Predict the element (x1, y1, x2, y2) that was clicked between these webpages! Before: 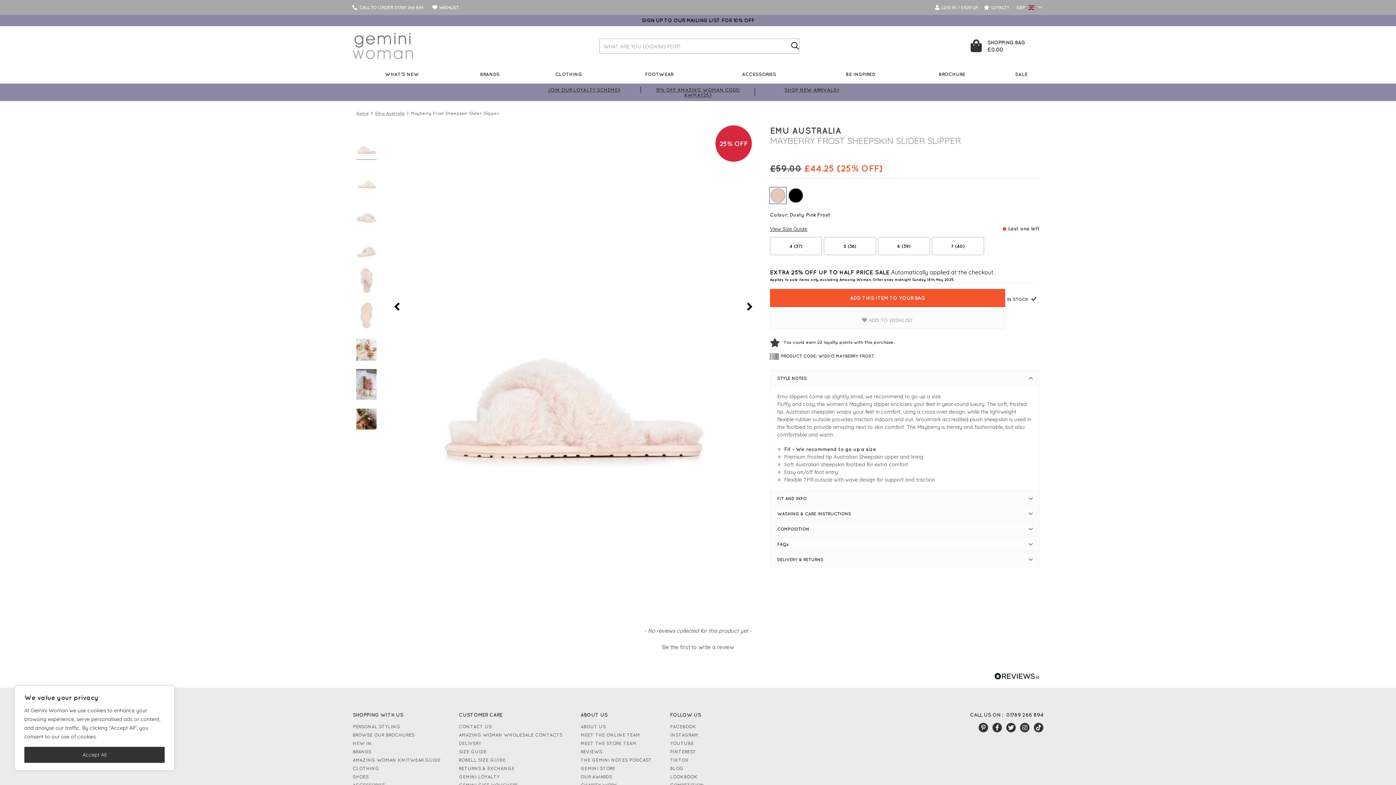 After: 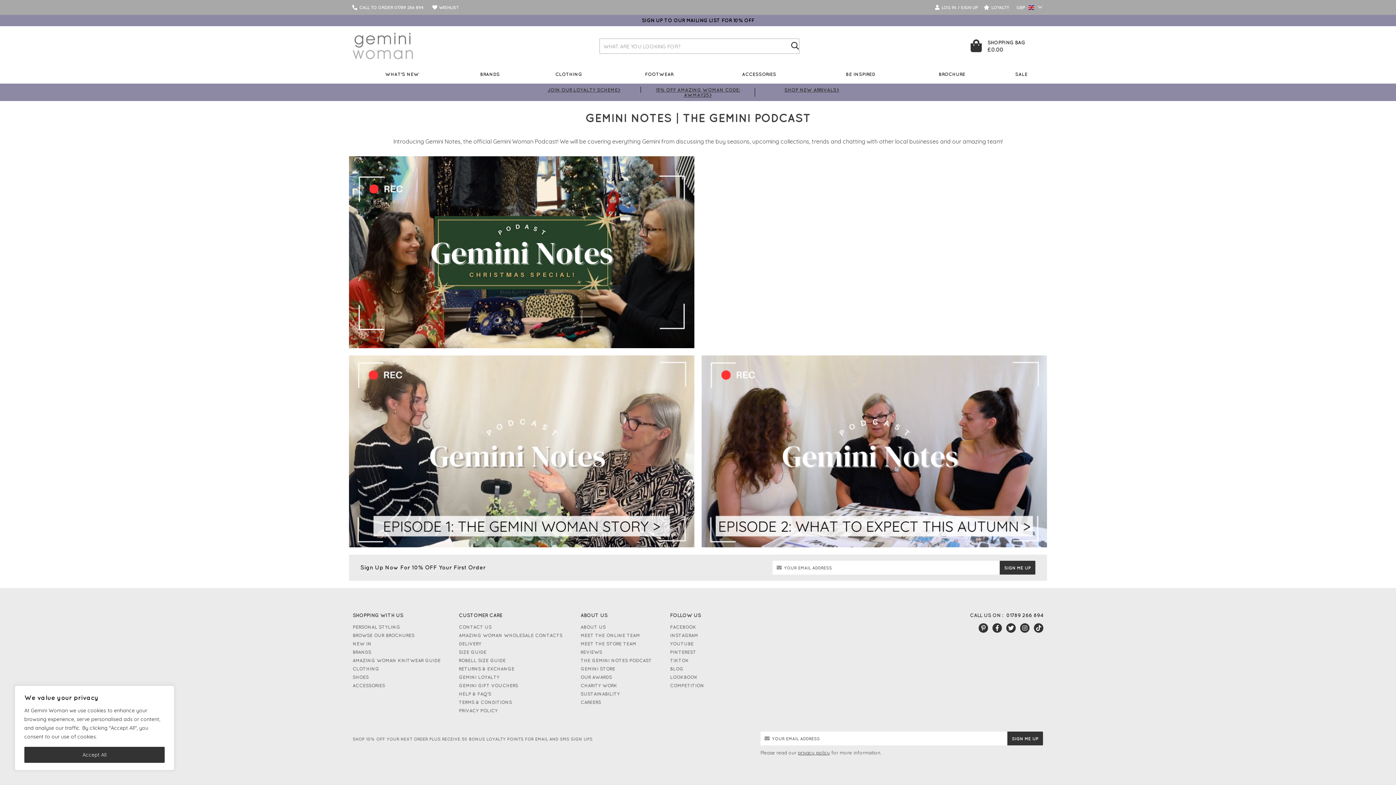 Action: bbox: (580, 756, 652, 764) label: THE GEMINI NOTES PODCAST